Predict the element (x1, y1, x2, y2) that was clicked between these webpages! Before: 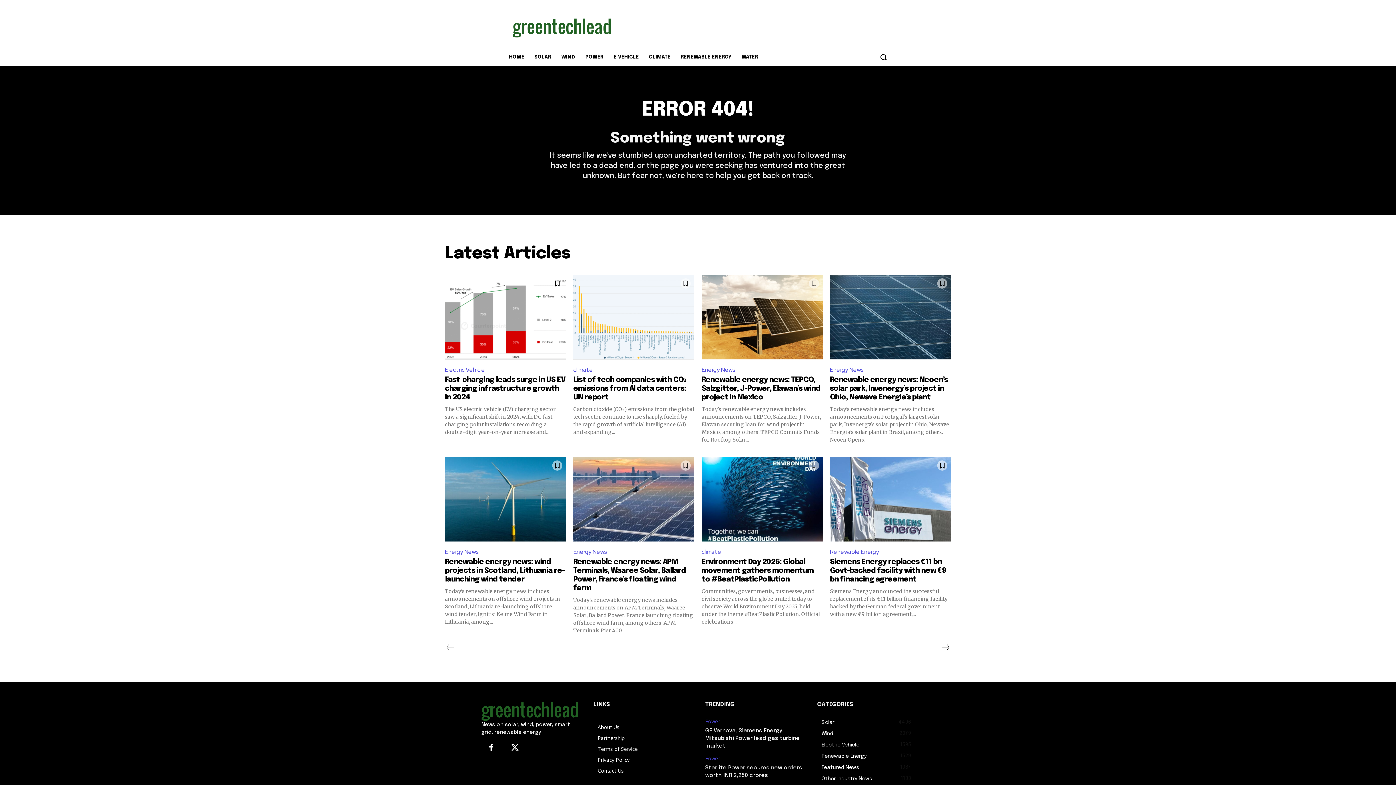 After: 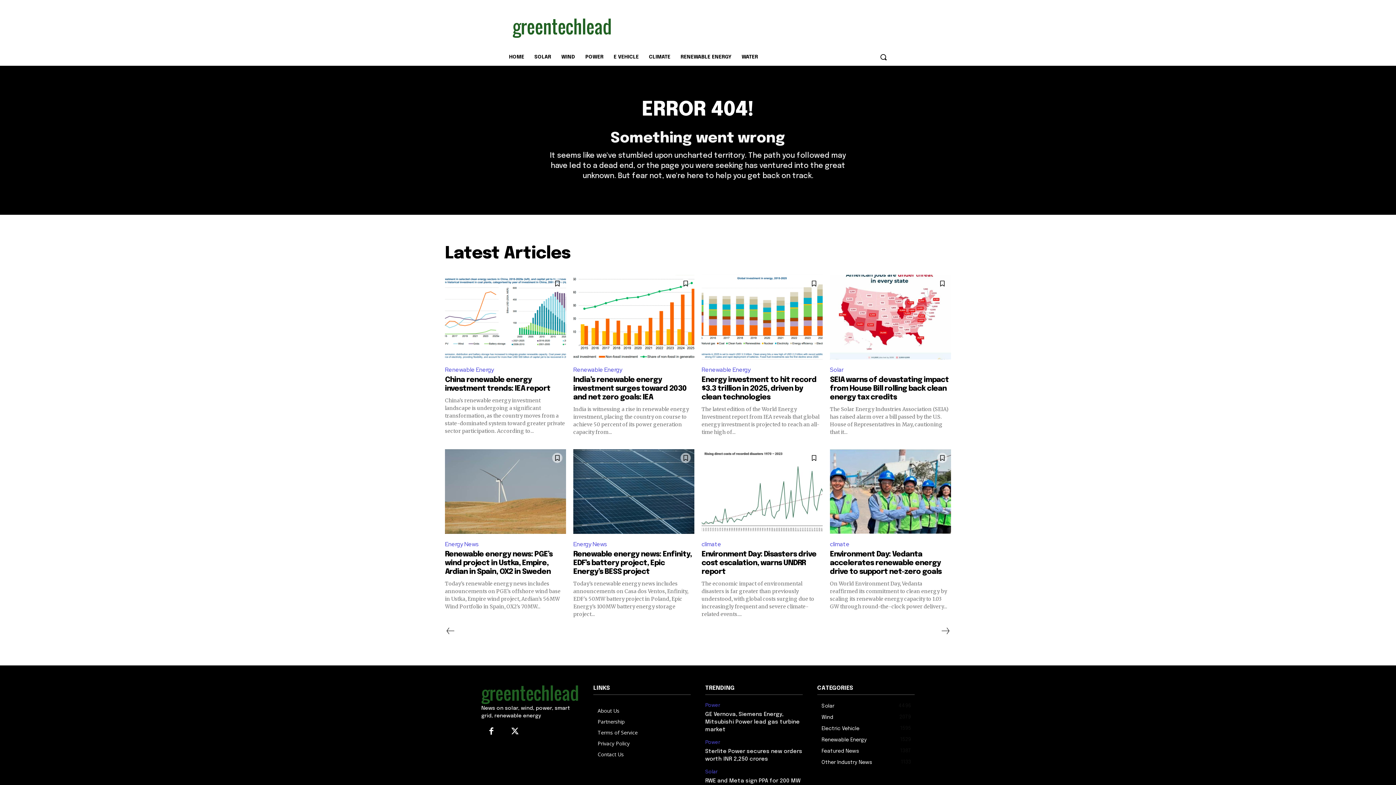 Action: label: next-page bbox: (939, 642, 951, 653)